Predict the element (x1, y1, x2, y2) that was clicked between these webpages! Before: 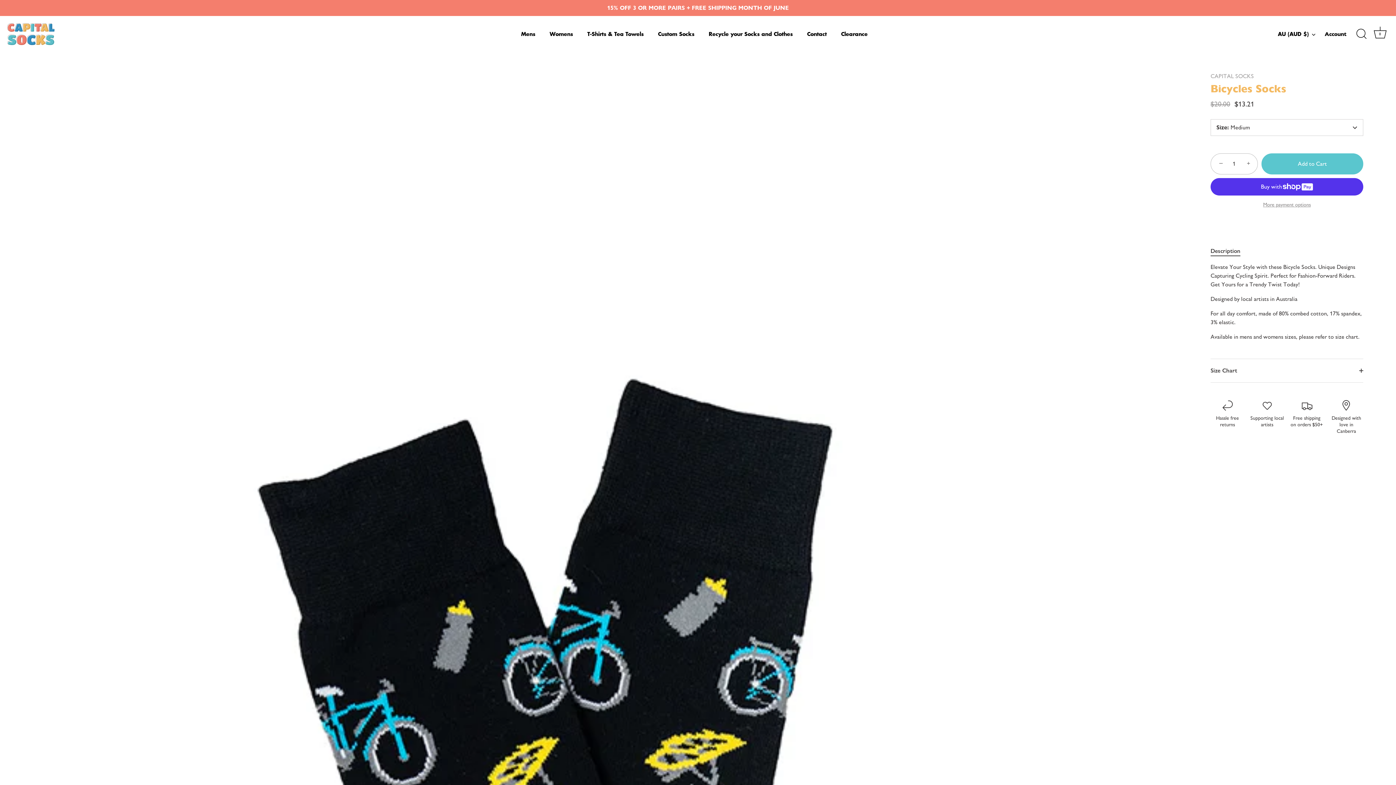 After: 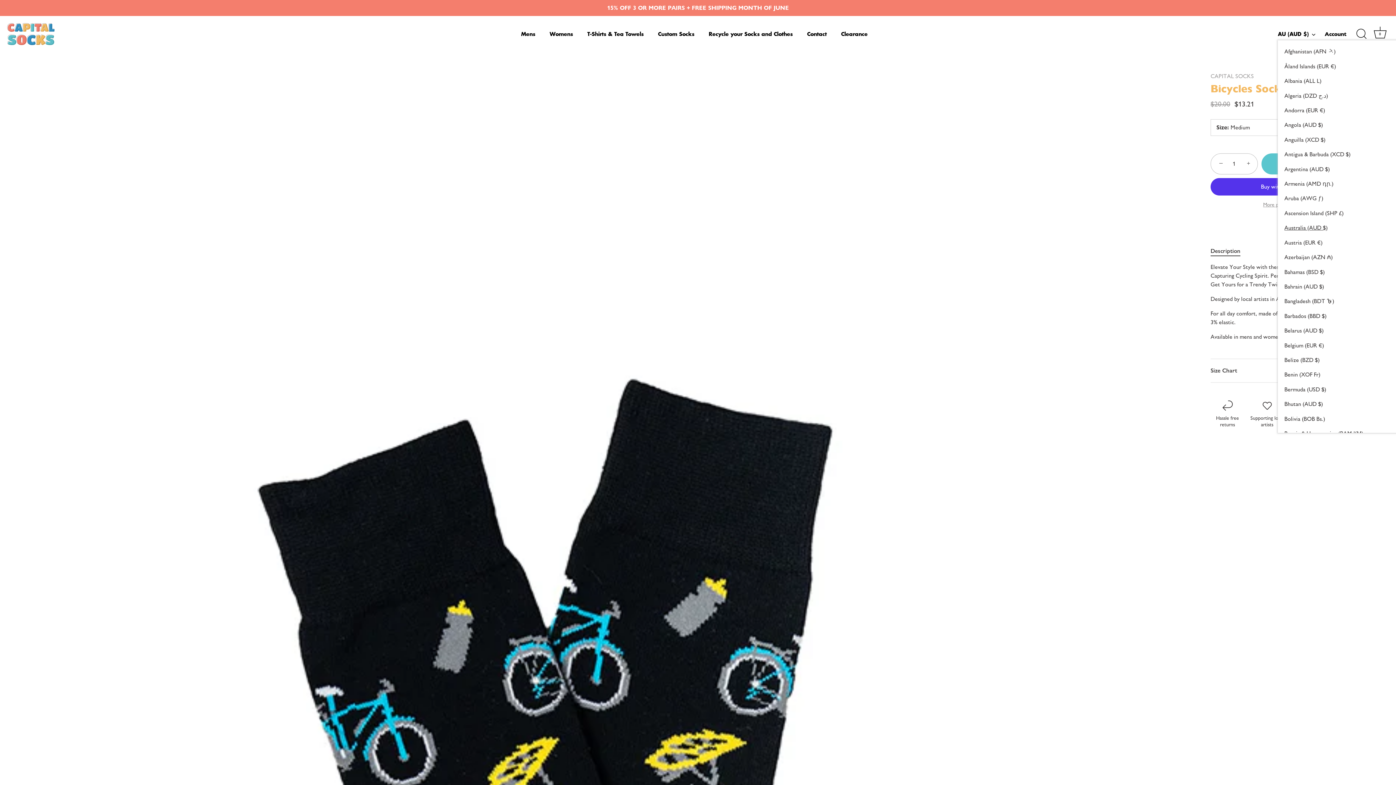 Action: label: AU (AUD $) bbox: (1278, 30, 1323, 37)